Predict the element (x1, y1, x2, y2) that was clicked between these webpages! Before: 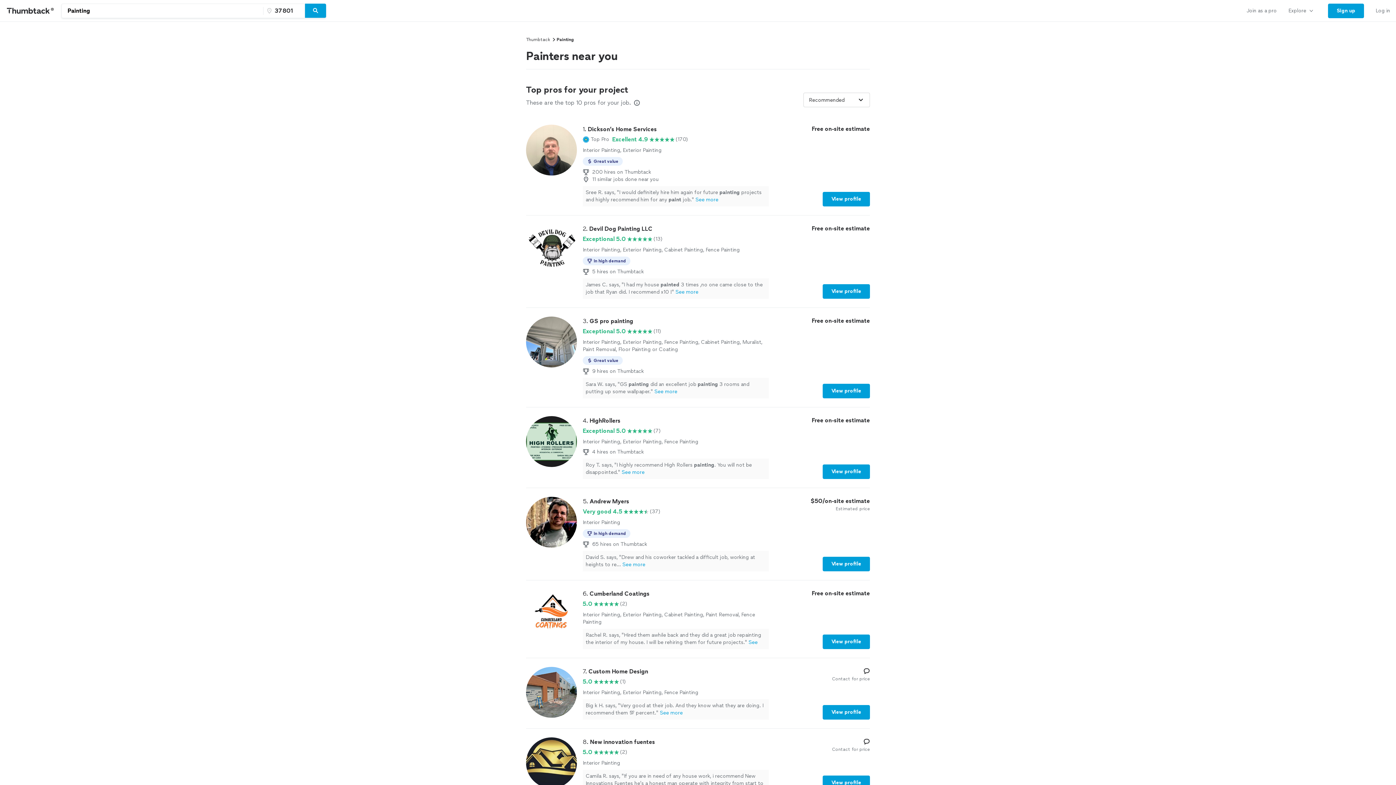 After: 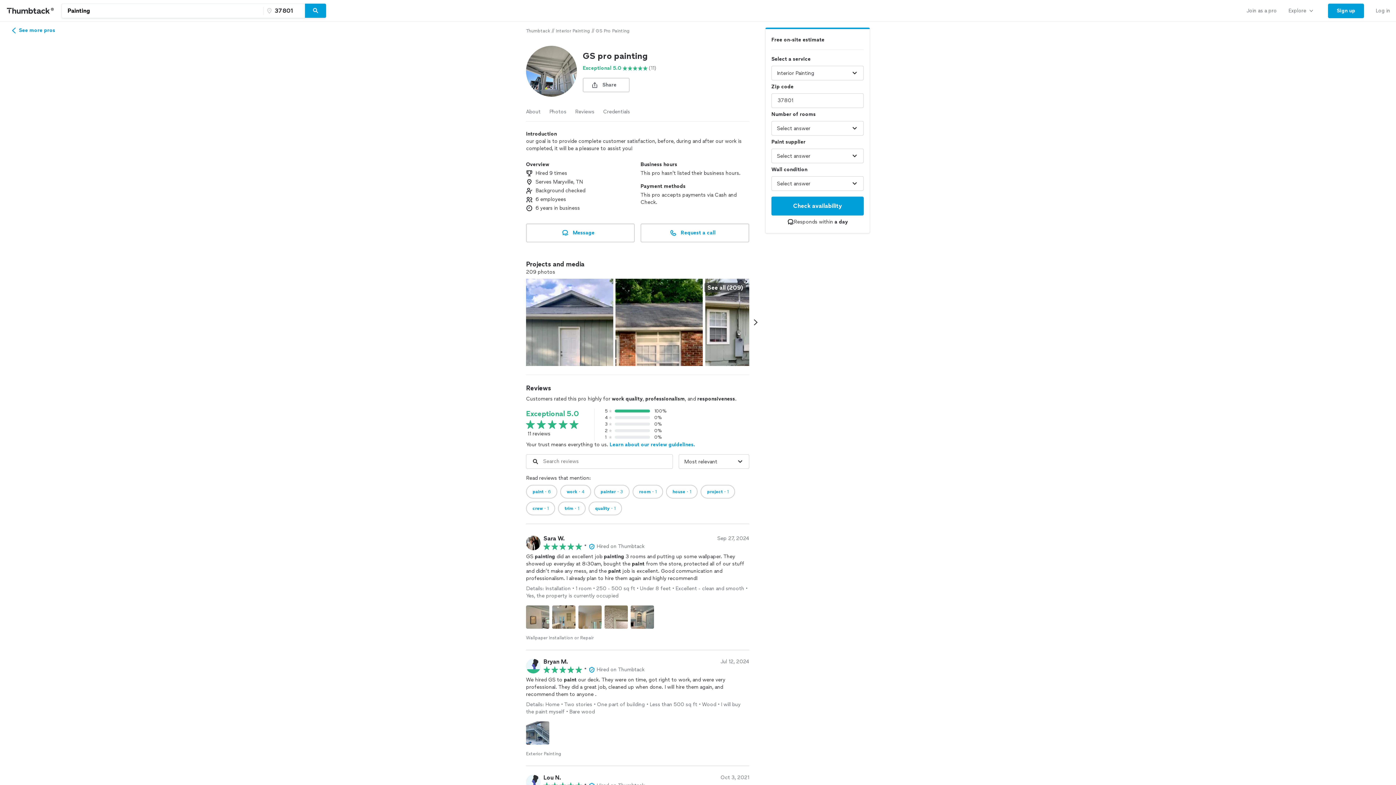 Action: bbox: (822, 384, 870, 398) label: View profile